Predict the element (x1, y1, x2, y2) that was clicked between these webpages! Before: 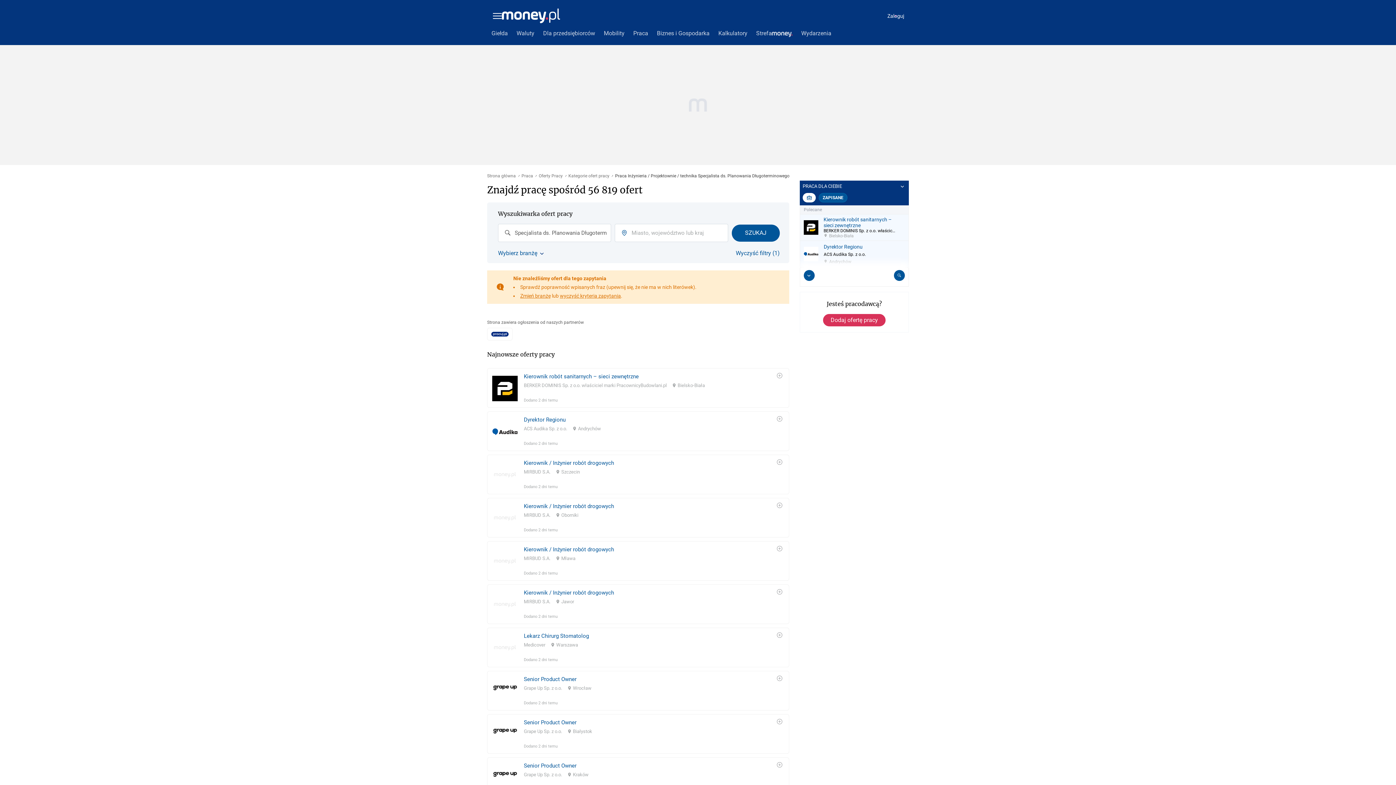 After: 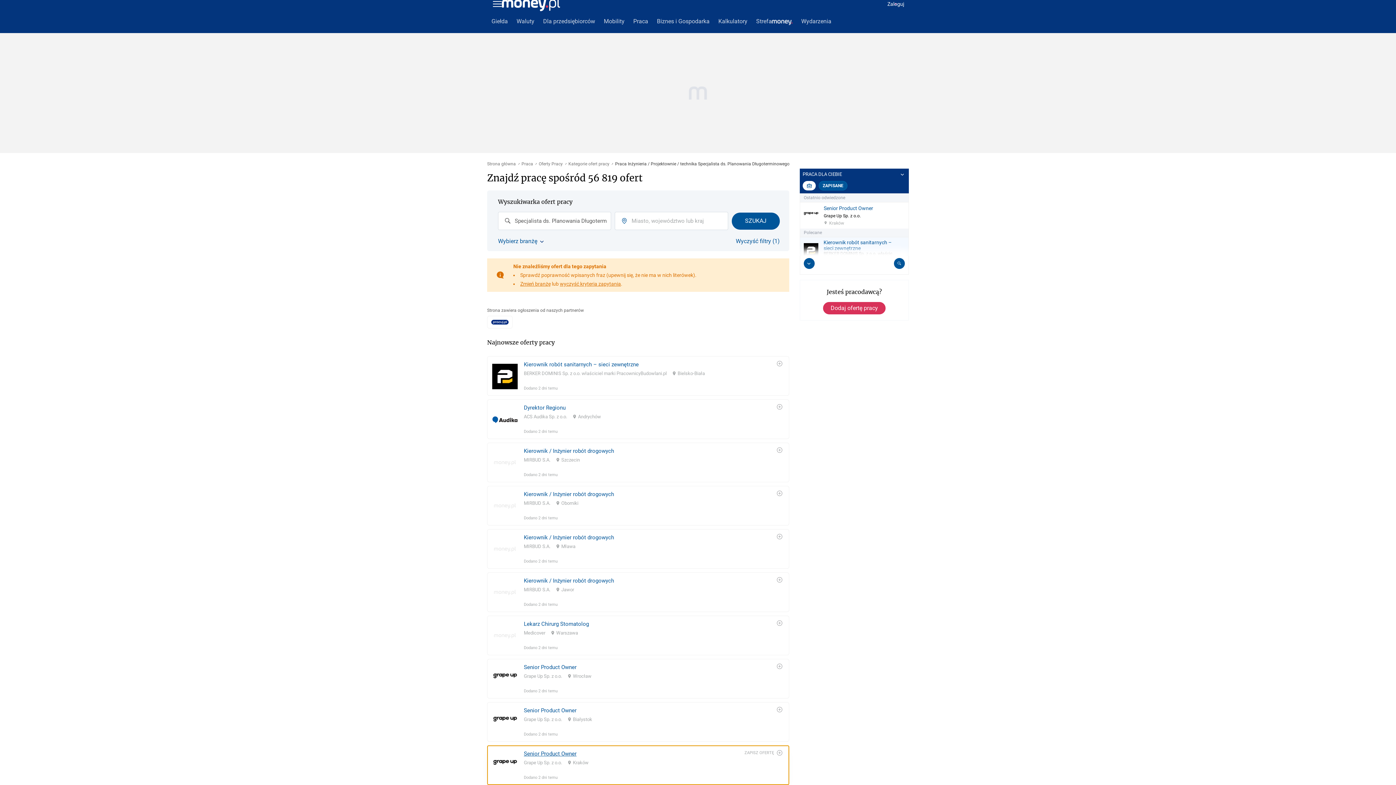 Action: bbox: (487, 744, 789, 784) label: Senior Product Owner
Grape Up Sp. z o.o.
Kraków
Dodano 2 dni temu